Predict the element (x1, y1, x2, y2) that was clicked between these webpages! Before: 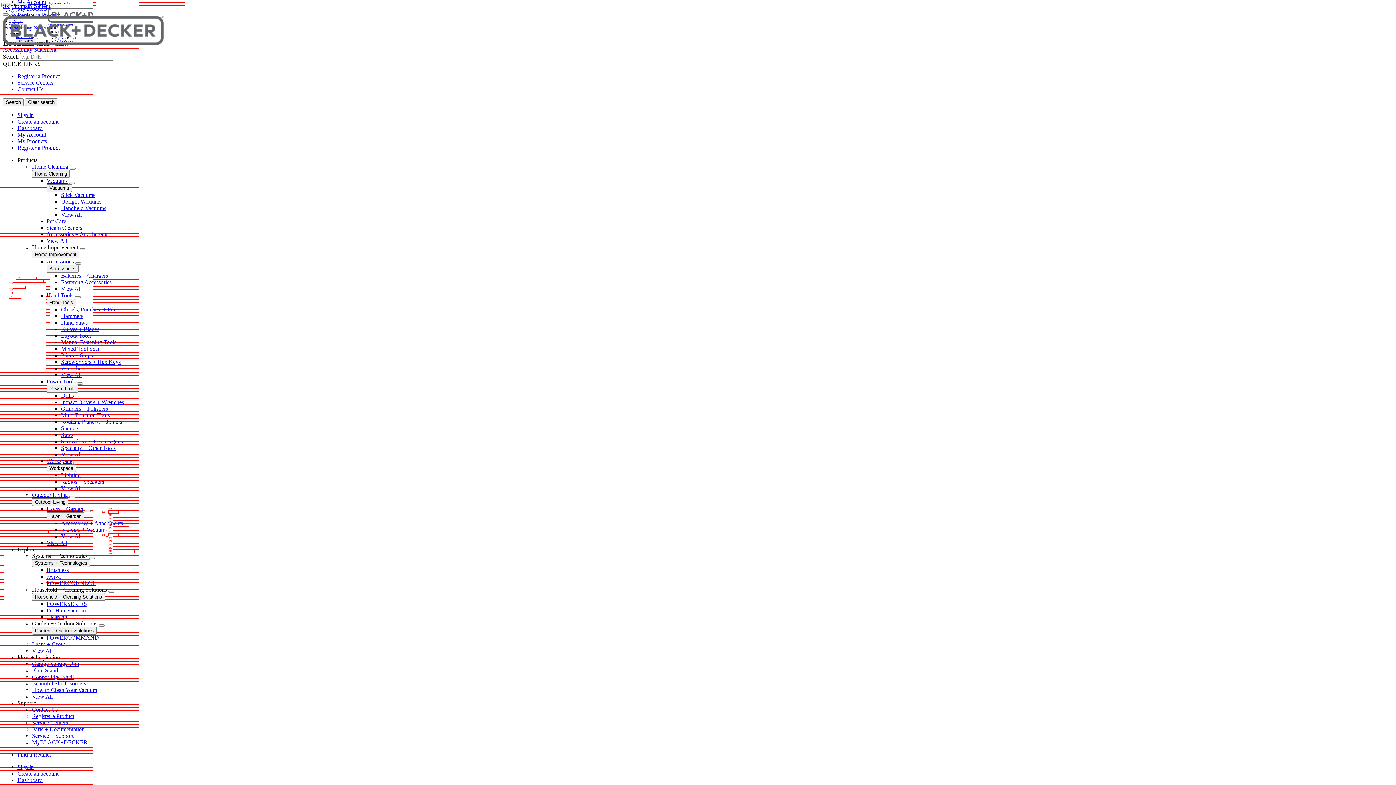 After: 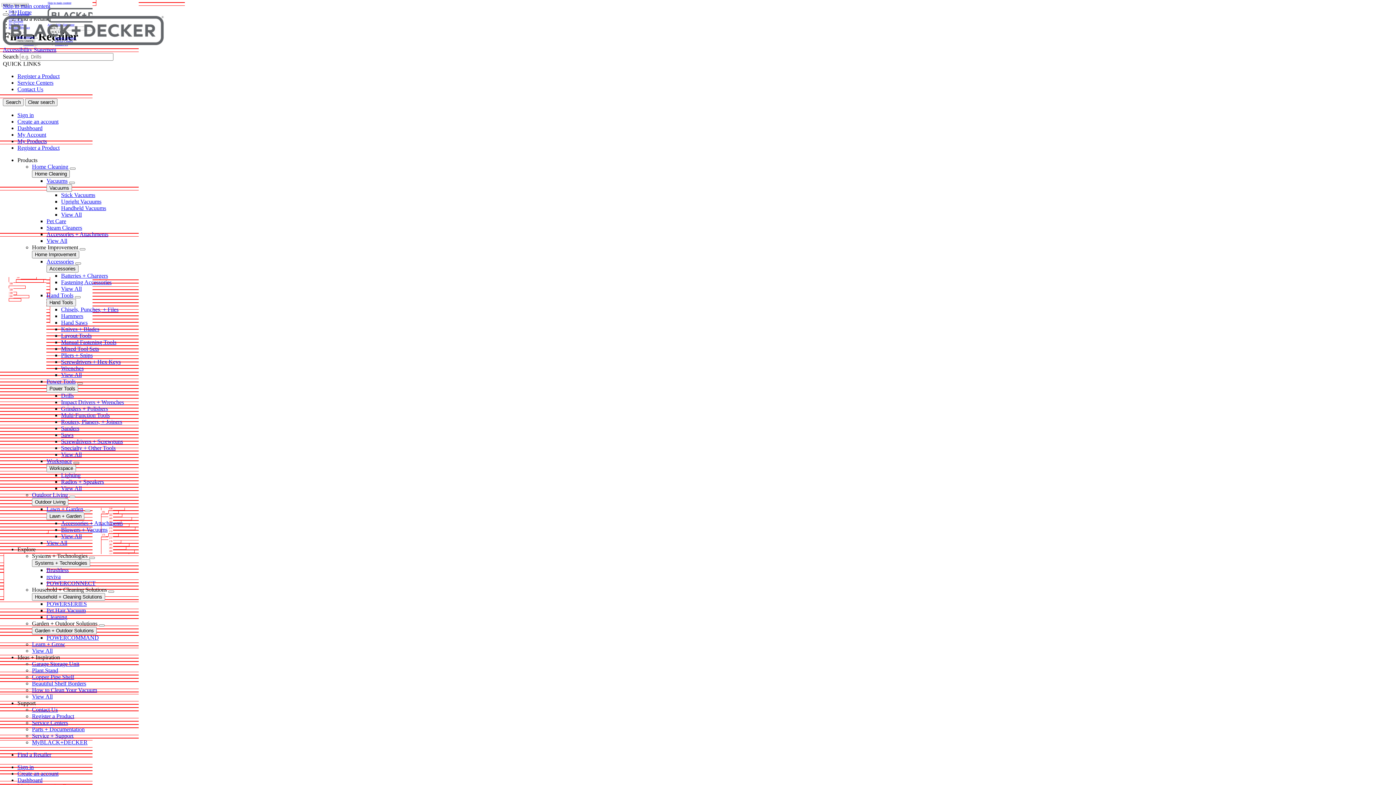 Action: bbox: (73, 462, 79, 464)